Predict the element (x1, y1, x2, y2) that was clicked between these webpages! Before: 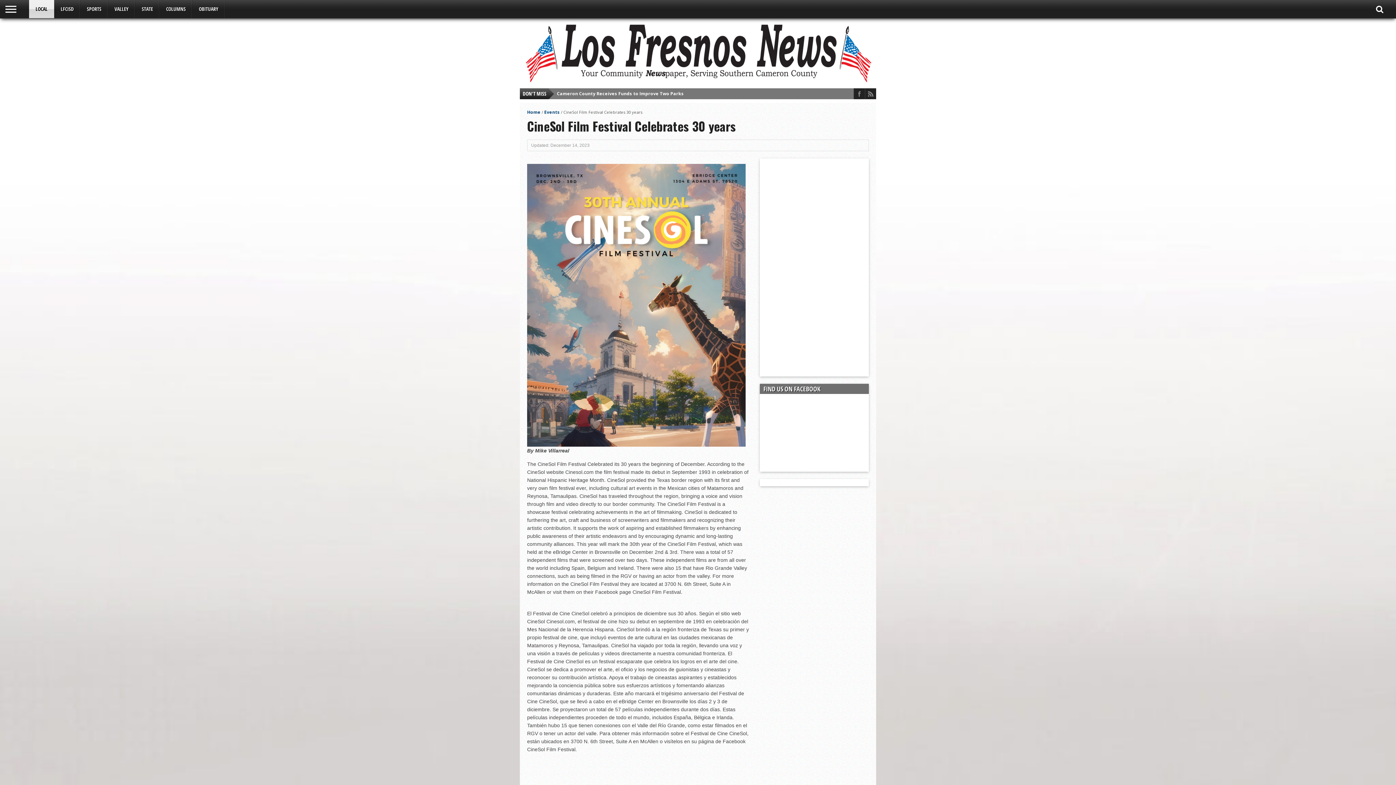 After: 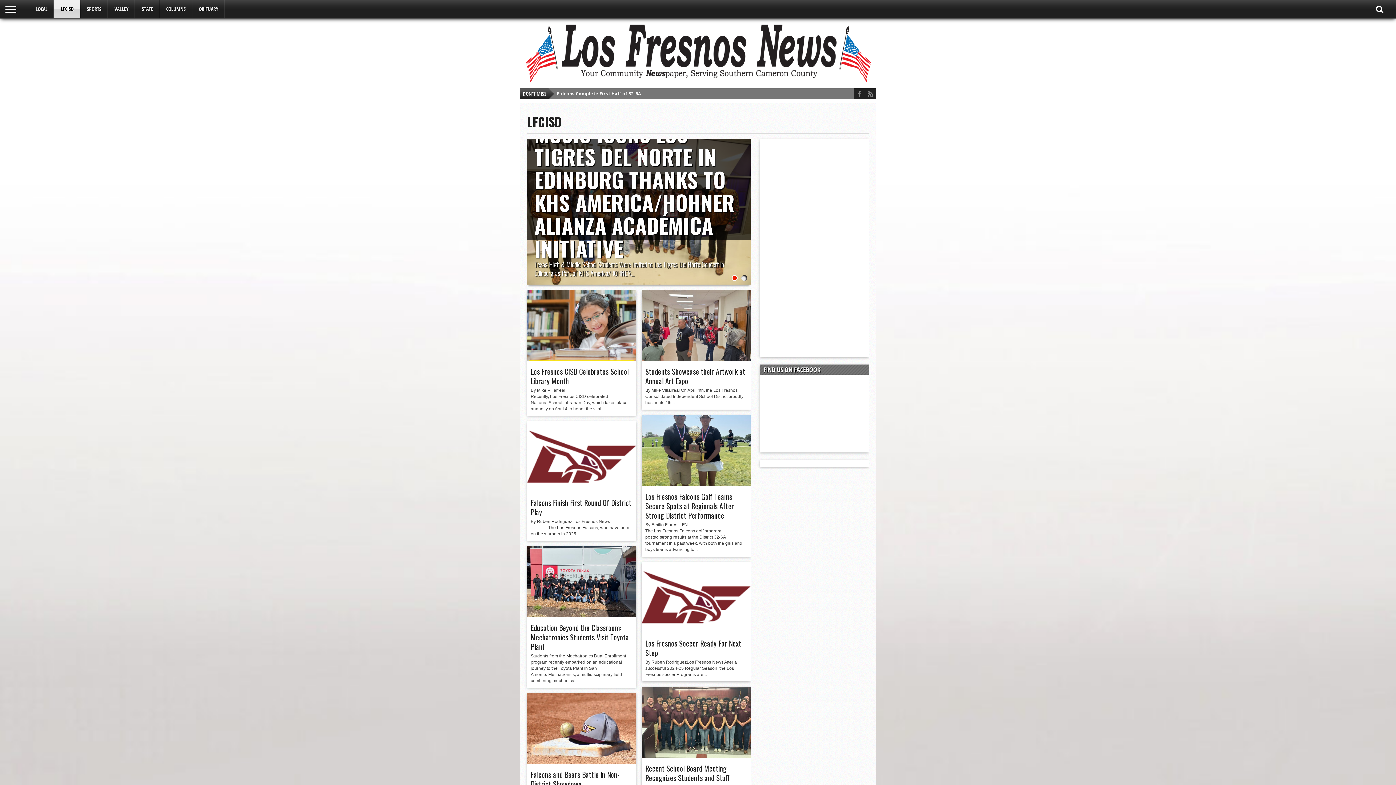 Action: bbox: (54, 0, 80, 18) label: LFCISD